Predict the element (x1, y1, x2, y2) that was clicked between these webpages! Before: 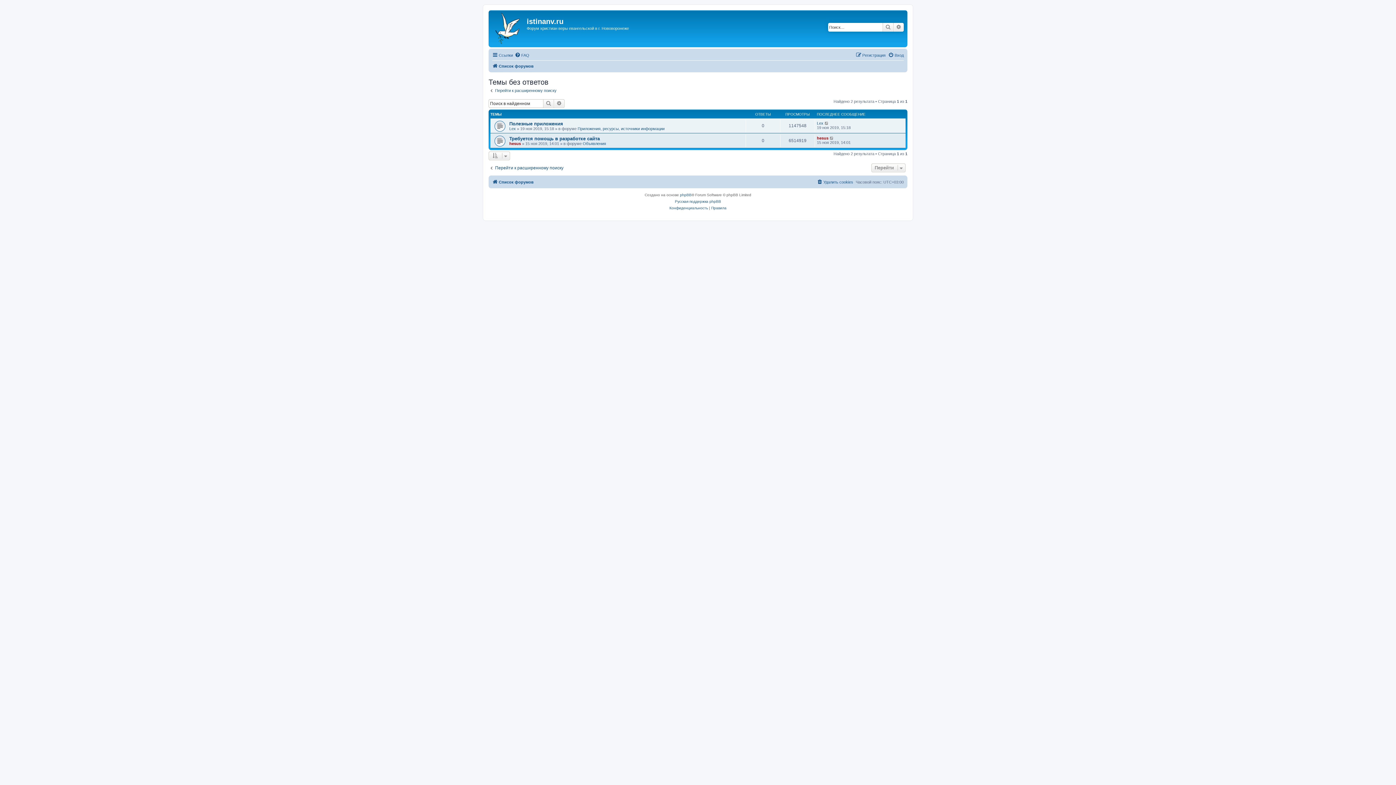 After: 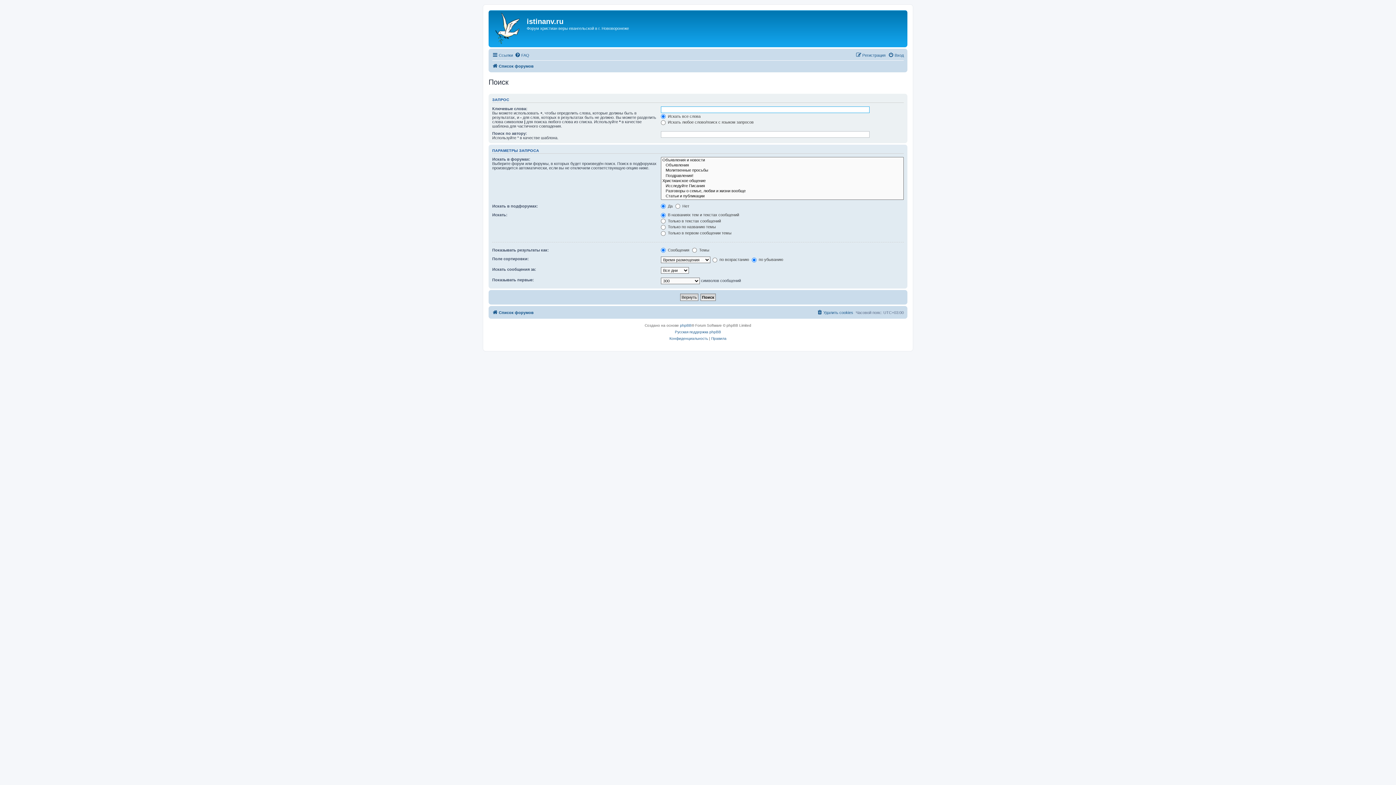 Action: label: Перейти к расширенному поиску bbox: (488, 88, 556, 93)